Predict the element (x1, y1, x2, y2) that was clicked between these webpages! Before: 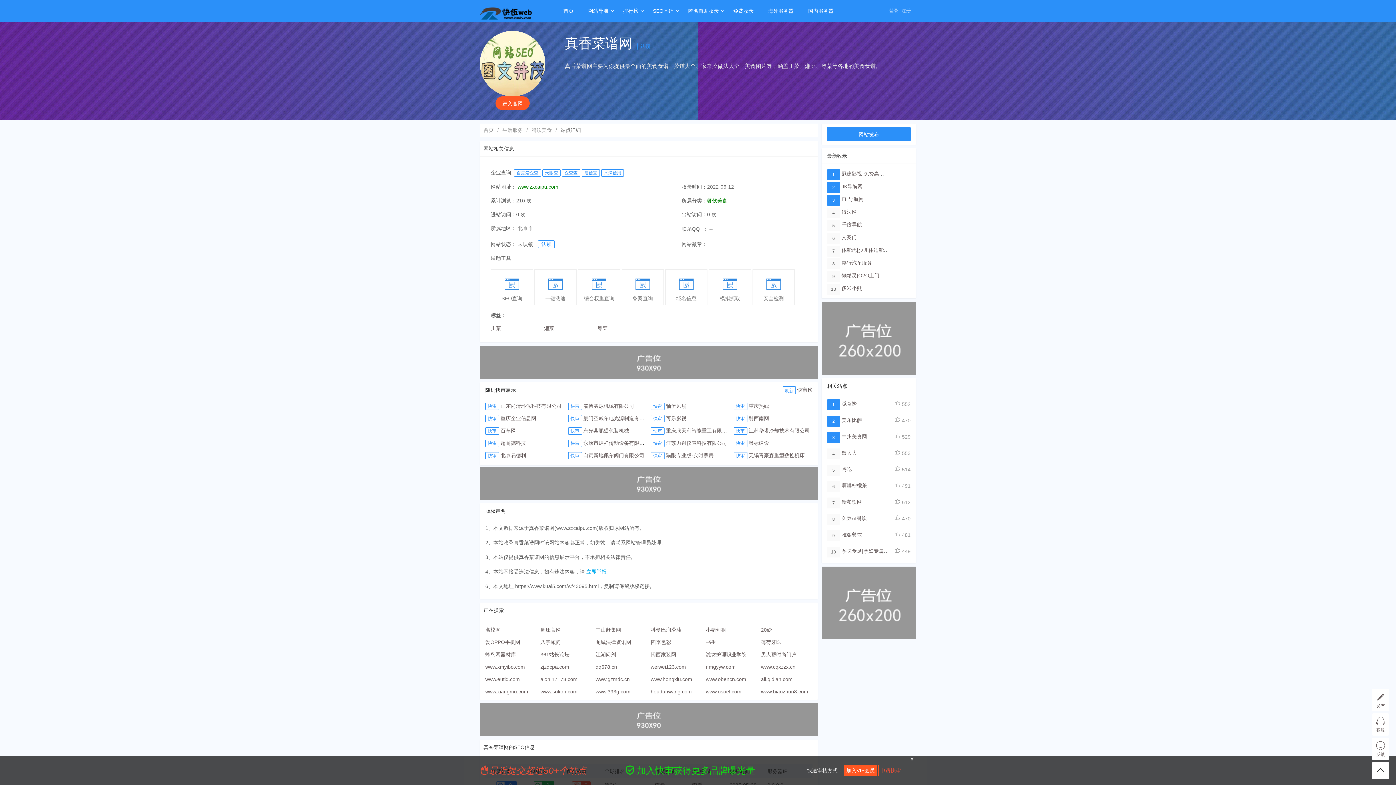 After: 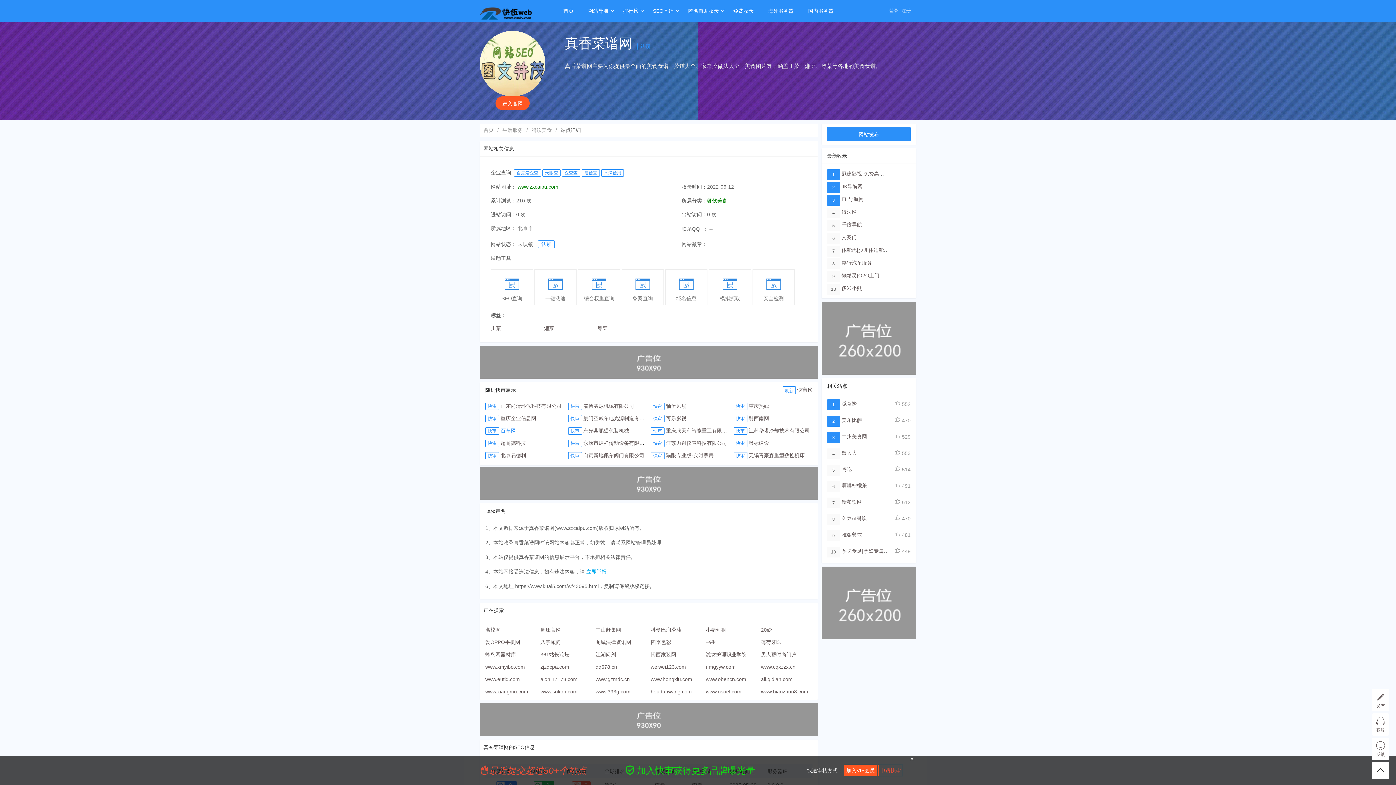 Action: bbox: (500, 428, 516, 433) label: 百车网